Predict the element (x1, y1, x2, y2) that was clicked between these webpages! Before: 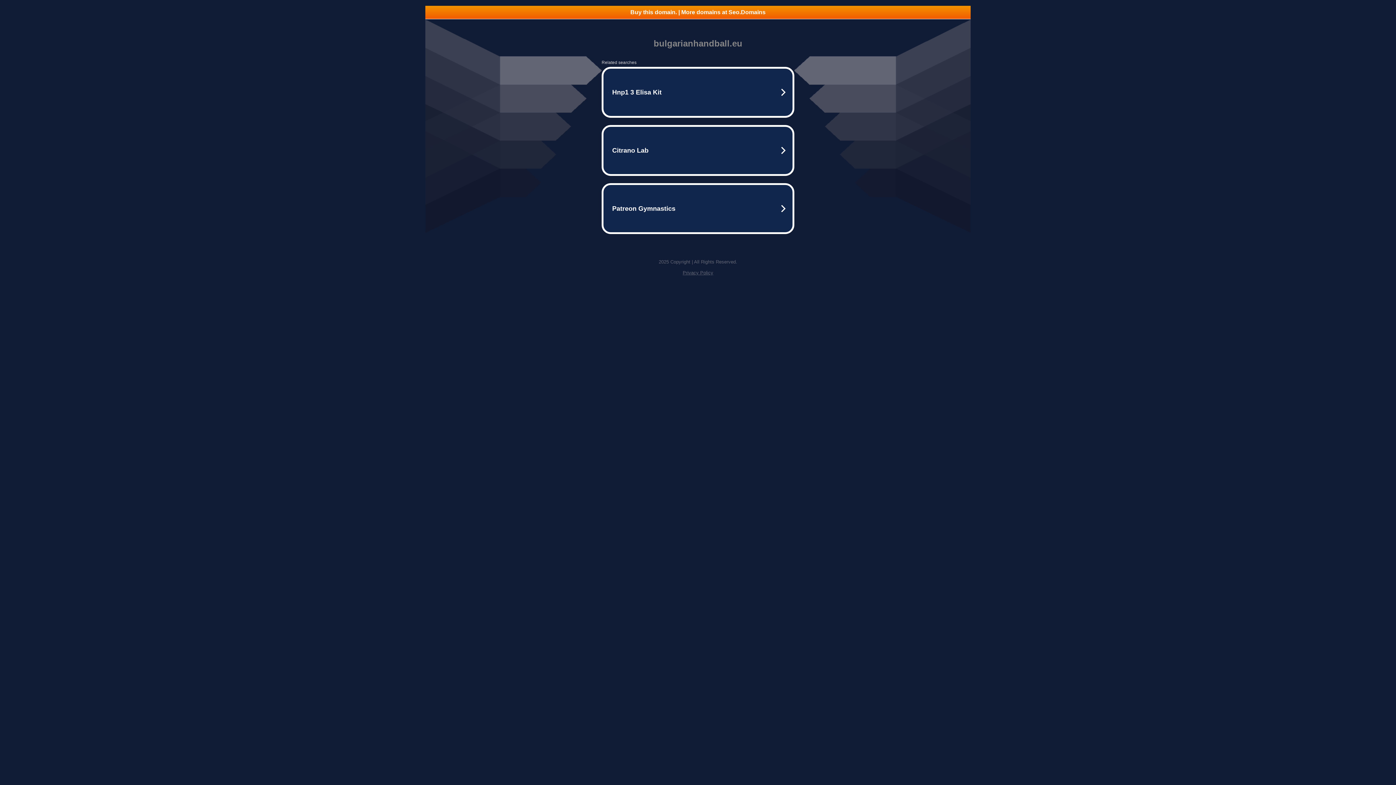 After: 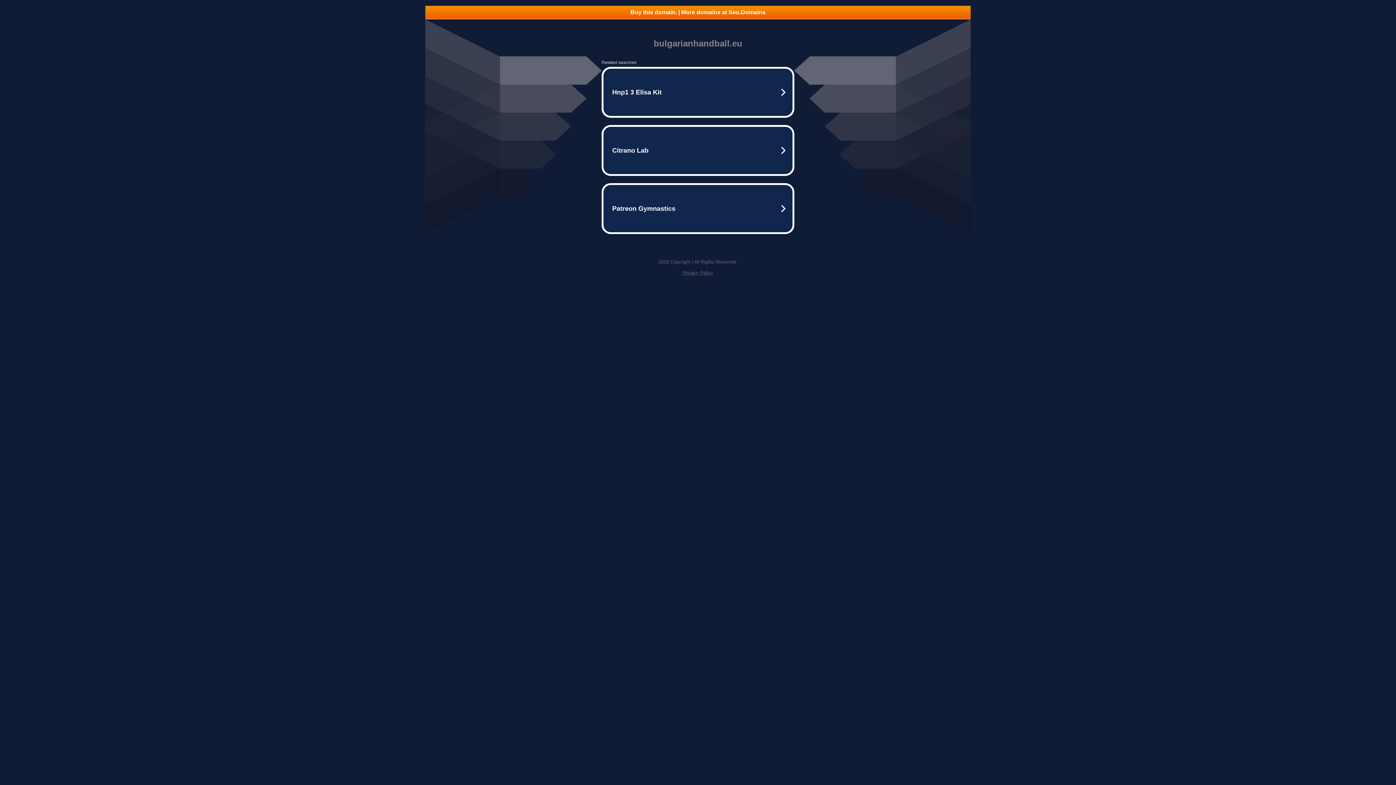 Action: bbox: (425, 5, 970, 18) label: Buy this domain. | More domains at Seo.Domains